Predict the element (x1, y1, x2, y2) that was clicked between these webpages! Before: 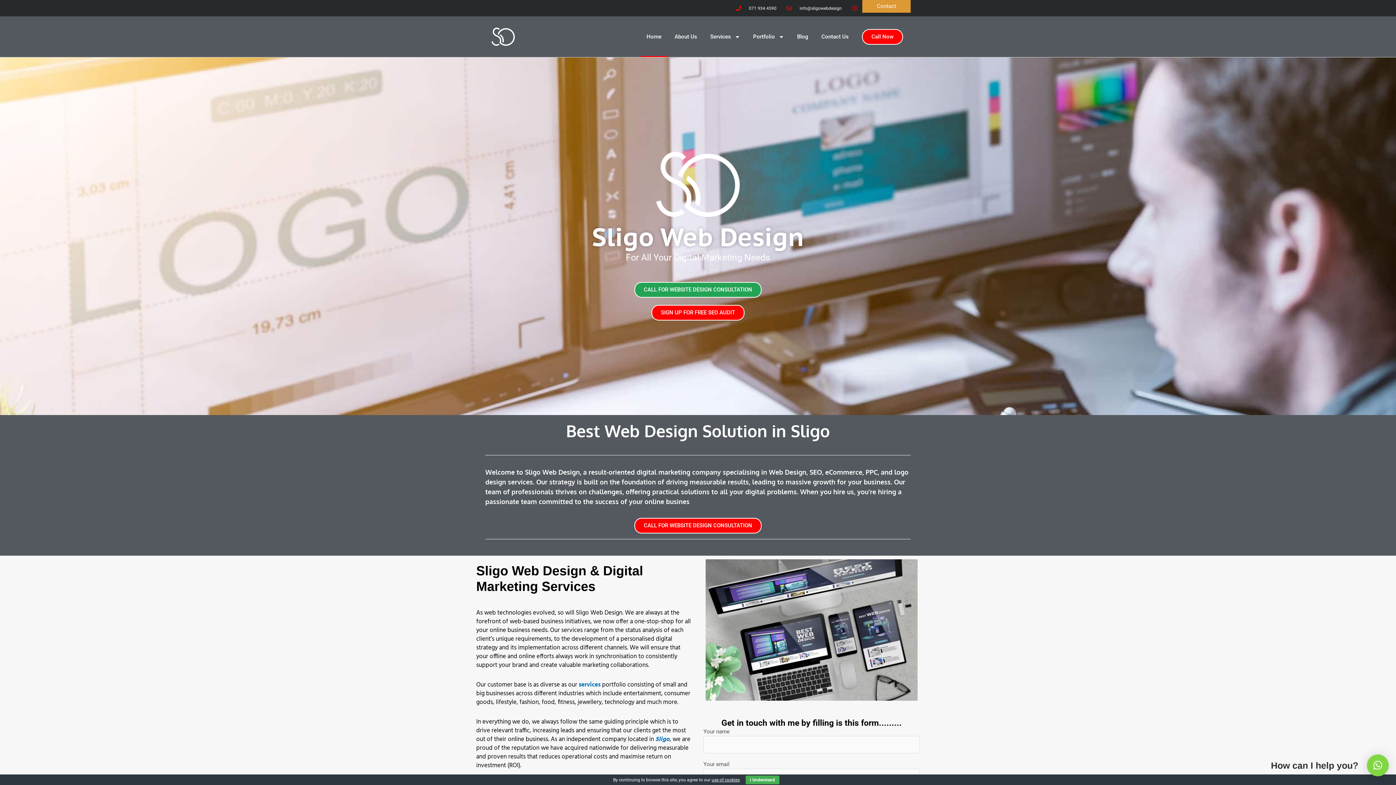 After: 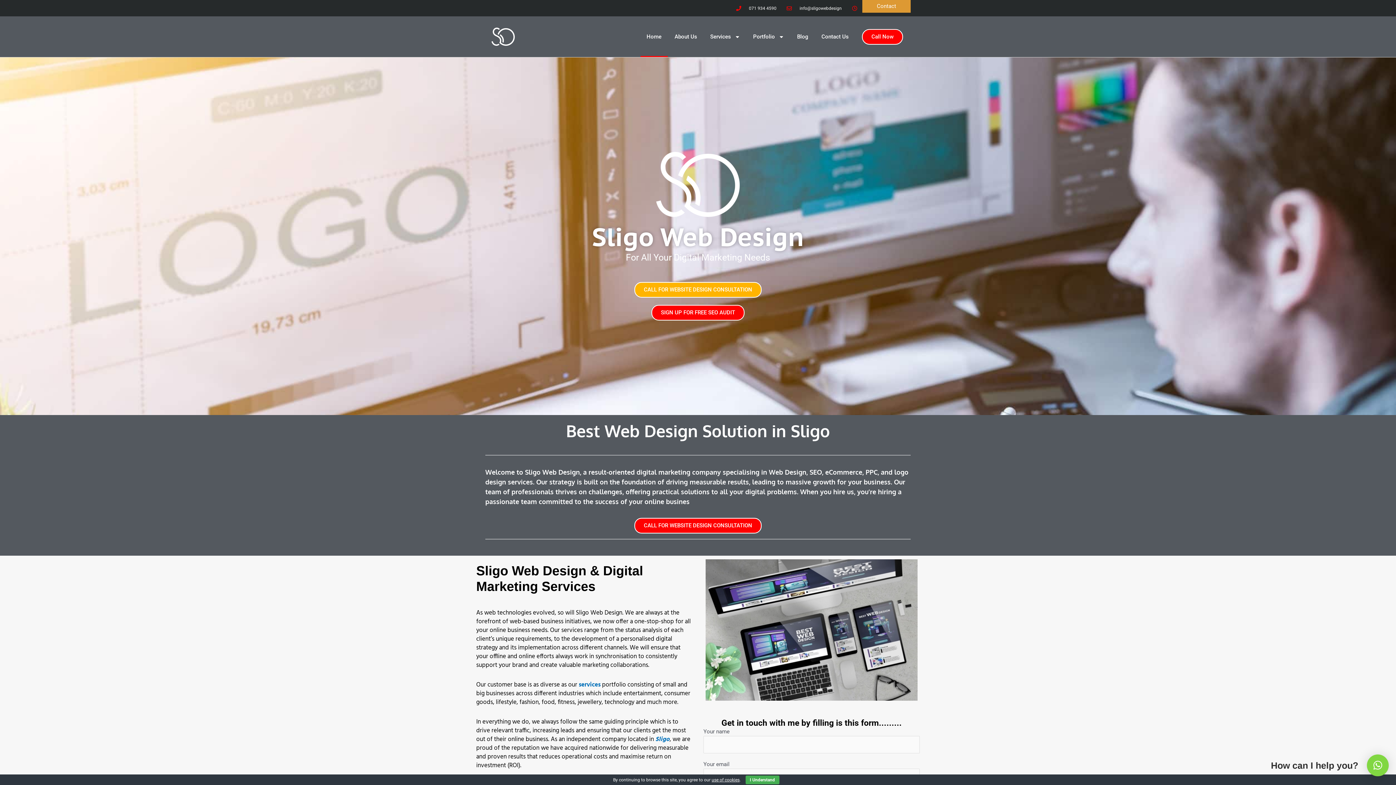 Action: bbox: (634, 282, 761, 297) label: CALL FOR WEBSITE DESIGN CONSULTATION